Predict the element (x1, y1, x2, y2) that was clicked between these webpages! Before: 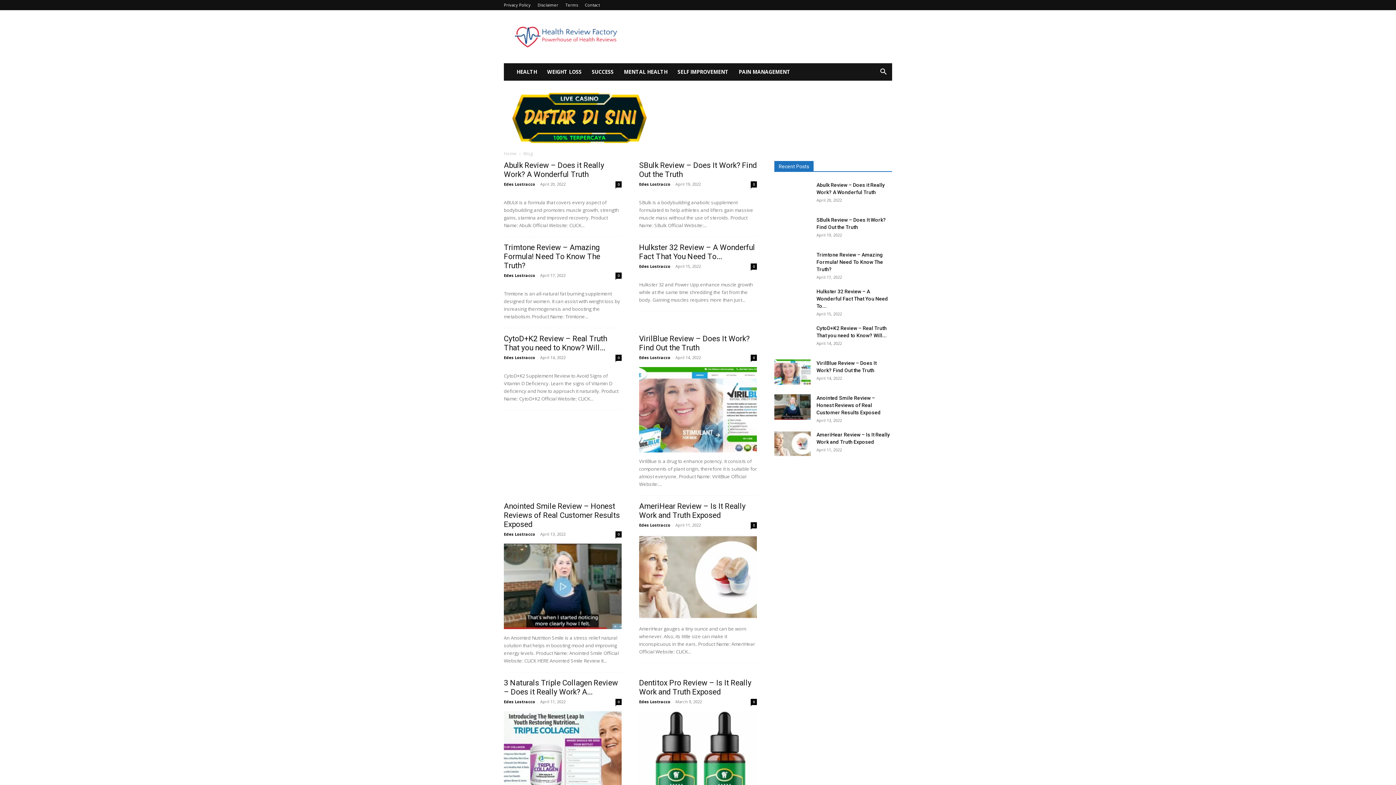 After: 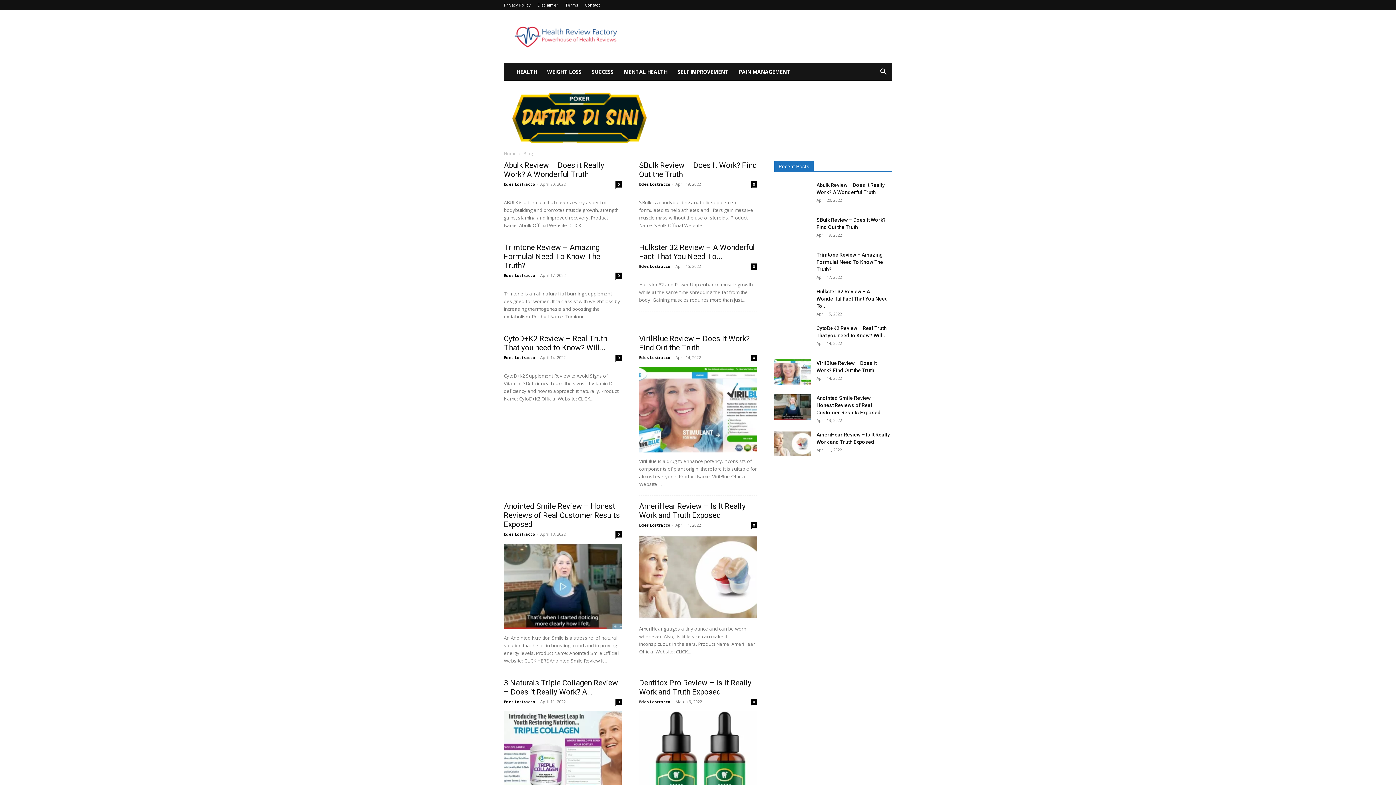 Action: bbox: (639, 263, 670, 269) label: Edes Lostracco